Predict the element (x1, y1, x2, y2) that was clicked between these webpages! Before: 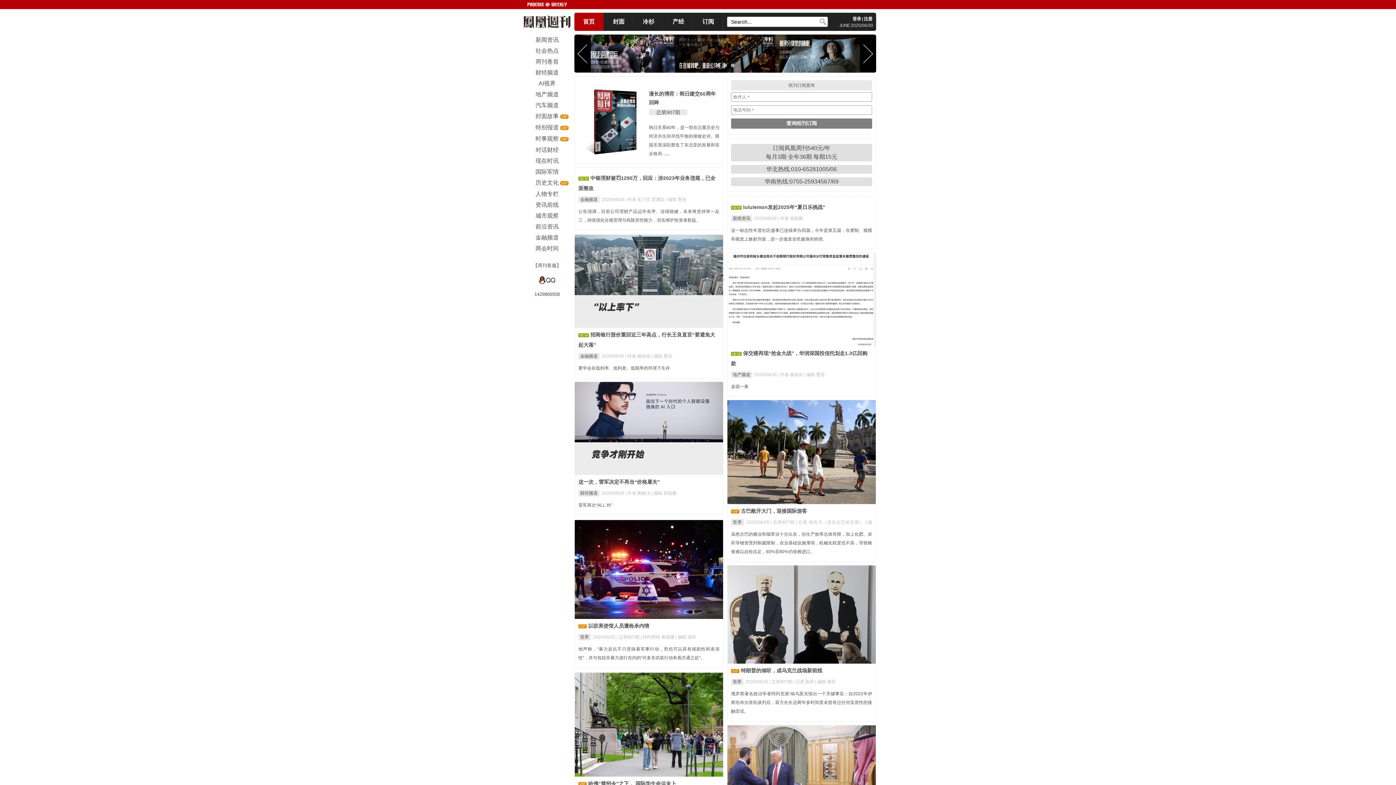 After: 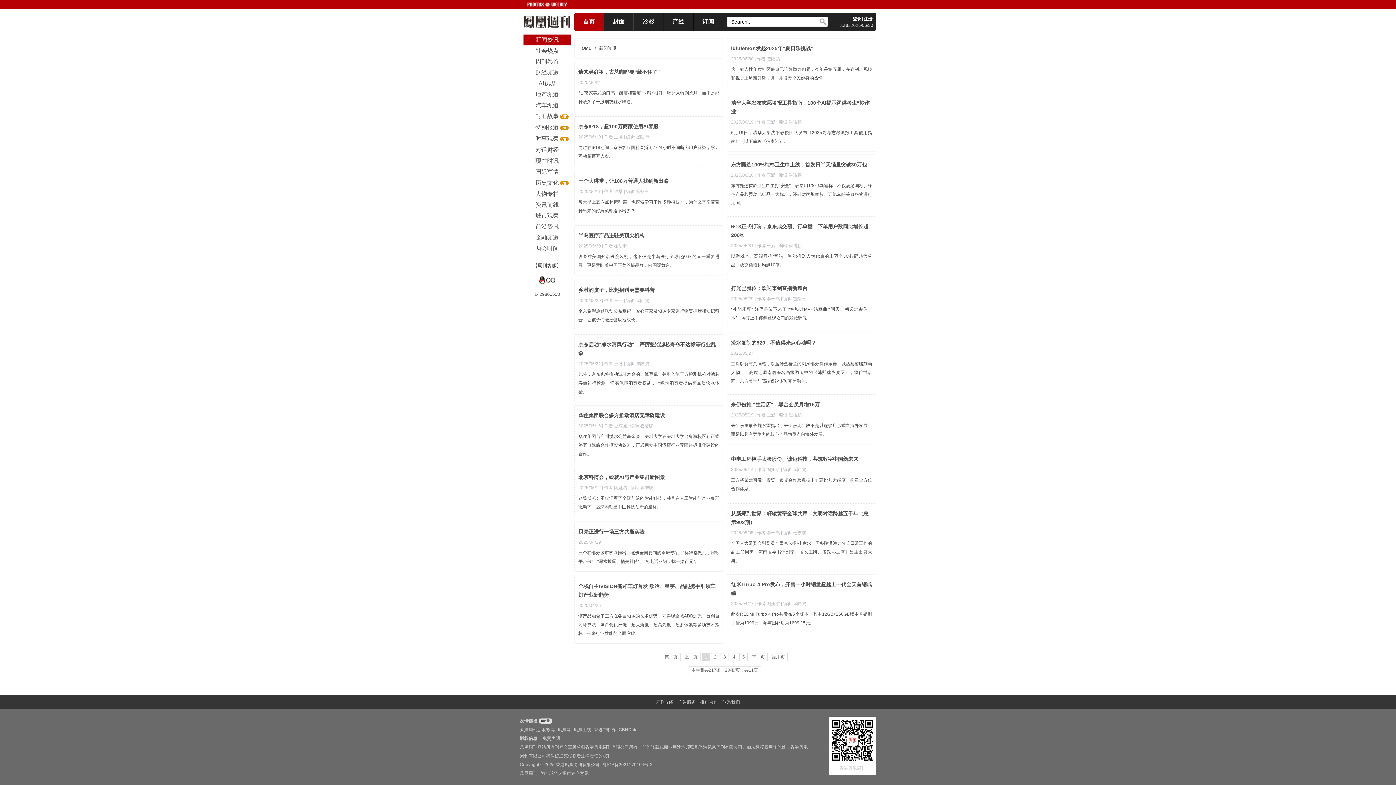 Action: label: 新闻资讯 bbox: (520, 34, 574, 45)